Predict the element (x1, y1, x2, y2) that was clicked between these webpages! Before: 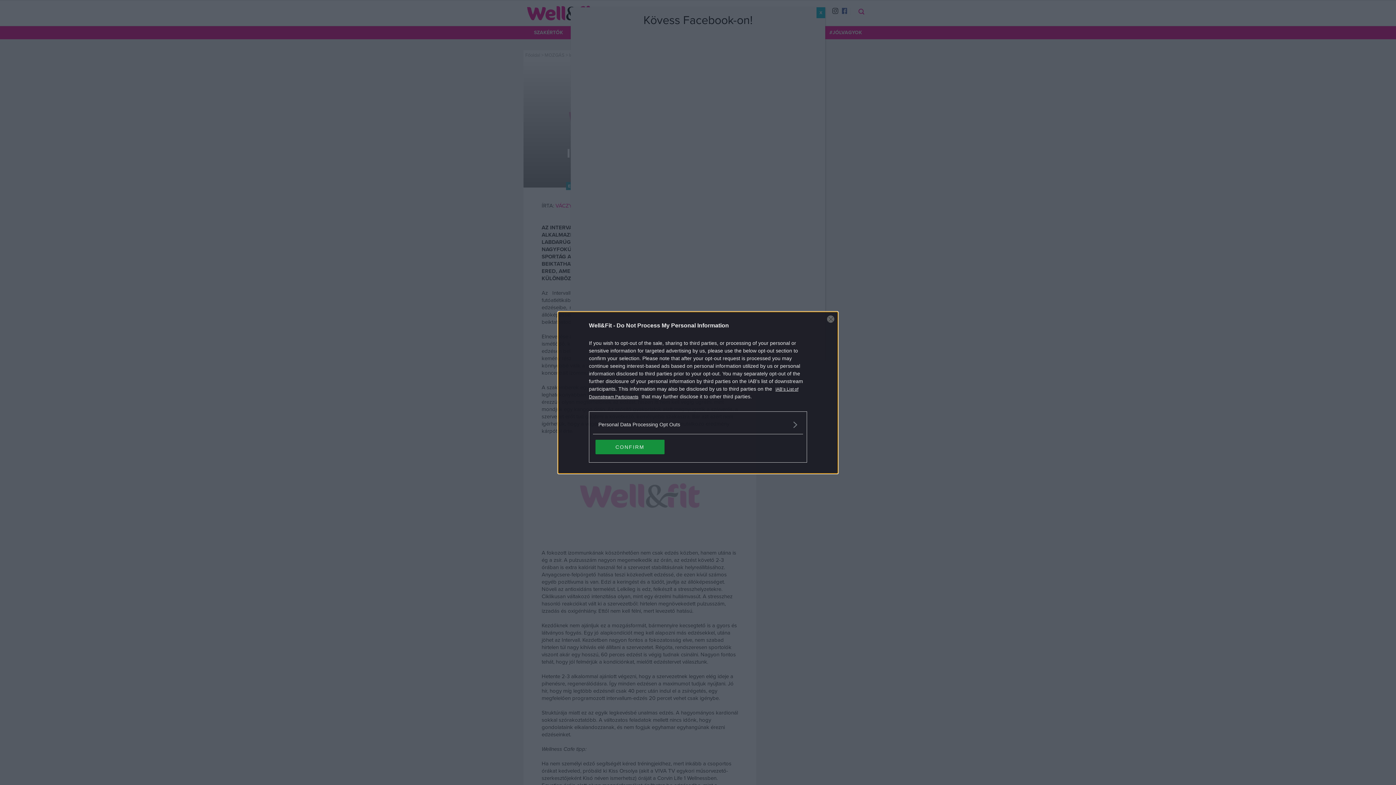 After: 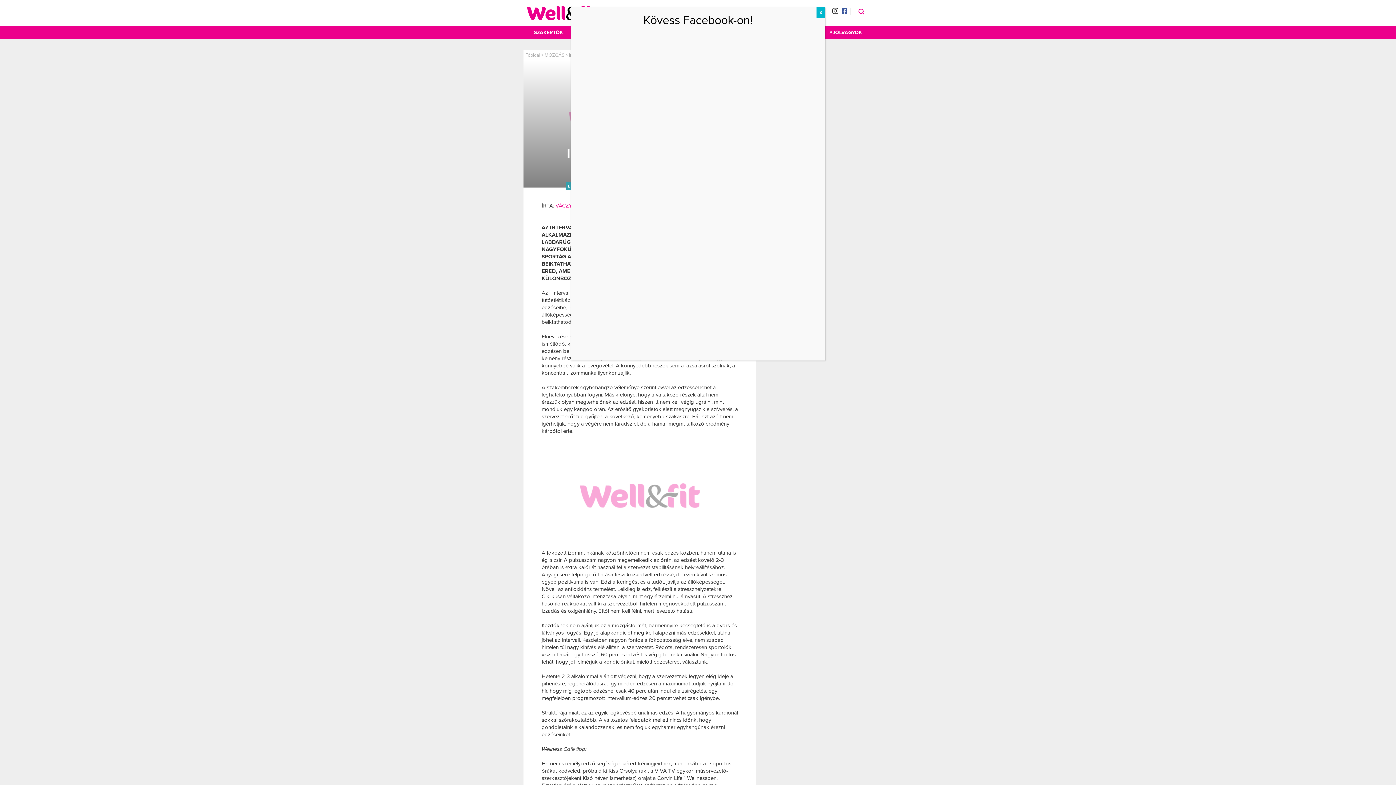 Action: label: Close bbox: (827, 315, 834, 322)